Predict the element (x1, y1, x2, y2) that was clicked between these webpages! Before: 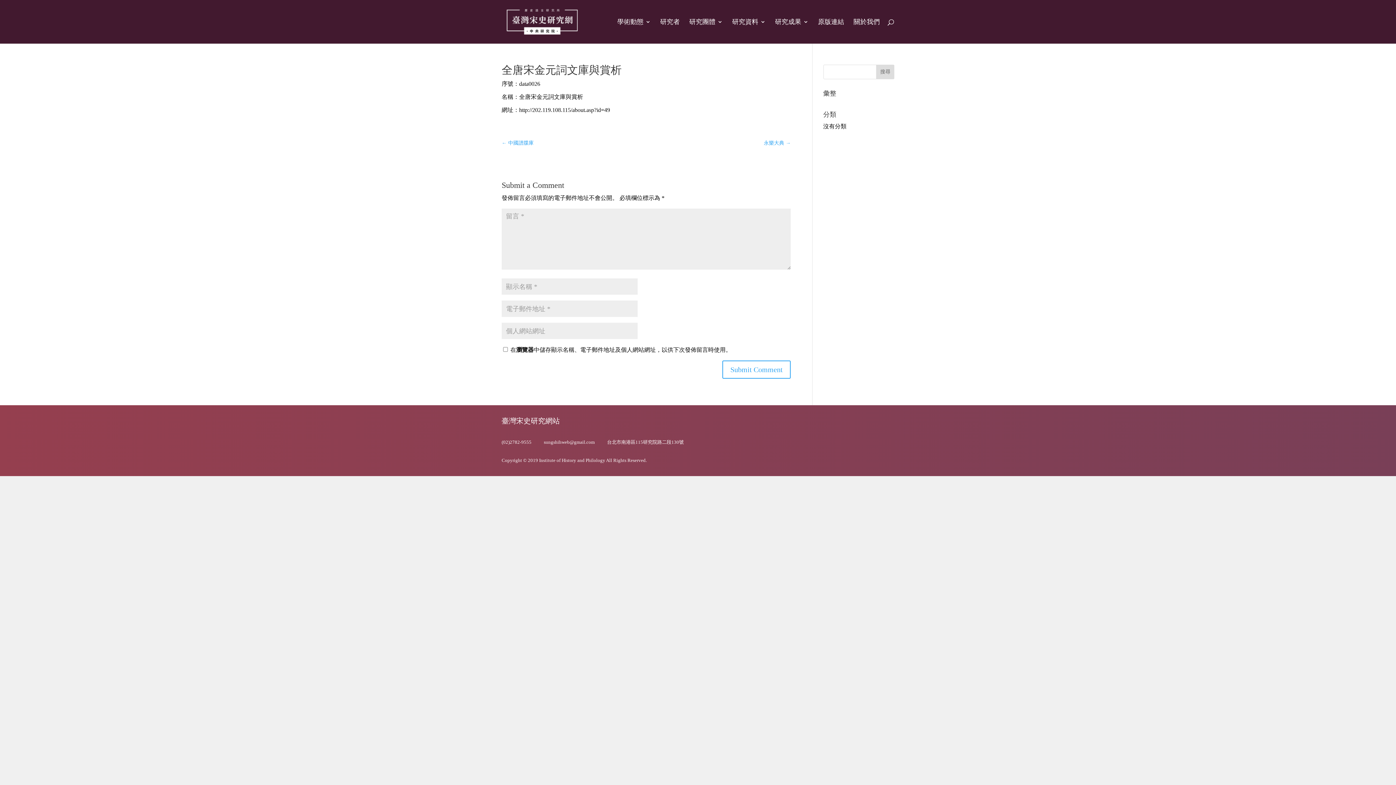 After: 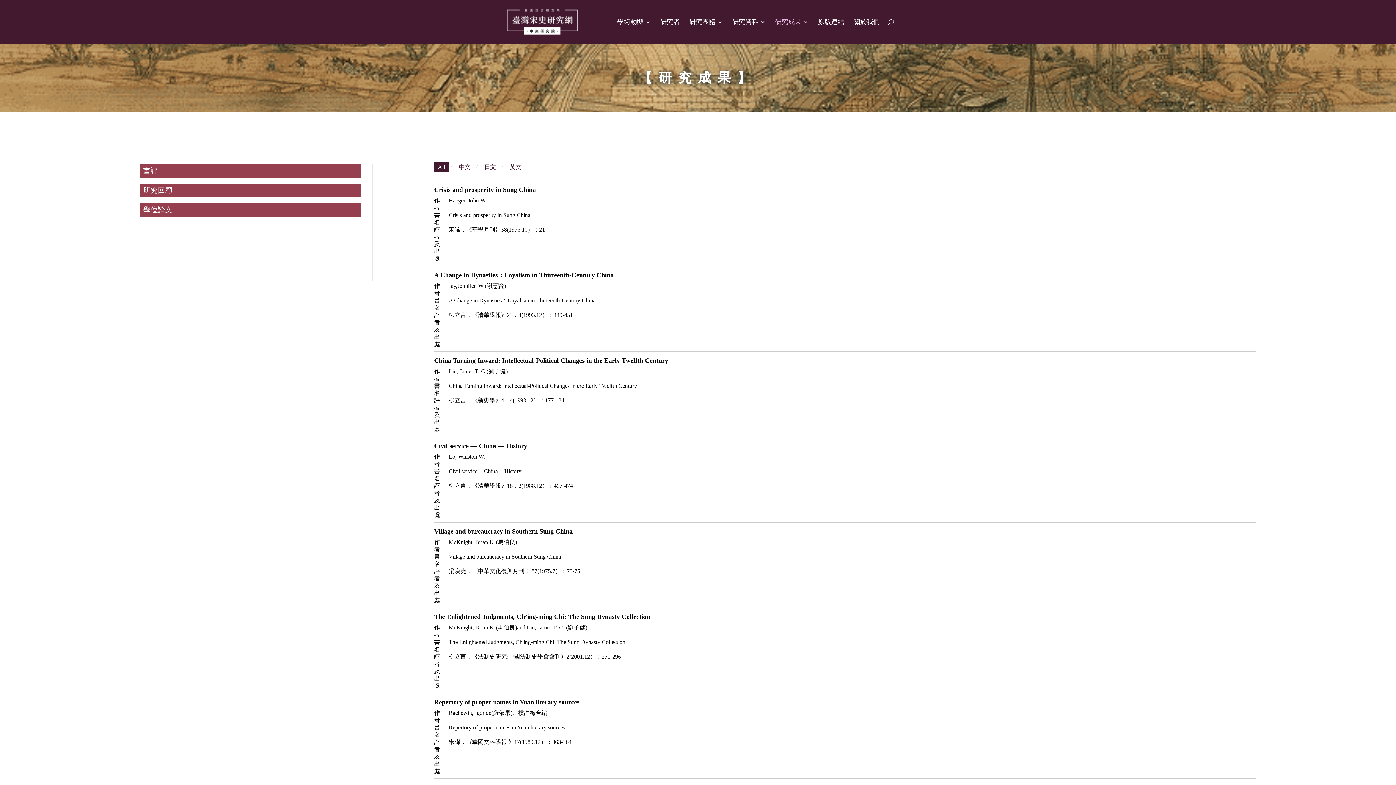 Action: label: 研究成果 bbox: (775, 19, 808, 43)